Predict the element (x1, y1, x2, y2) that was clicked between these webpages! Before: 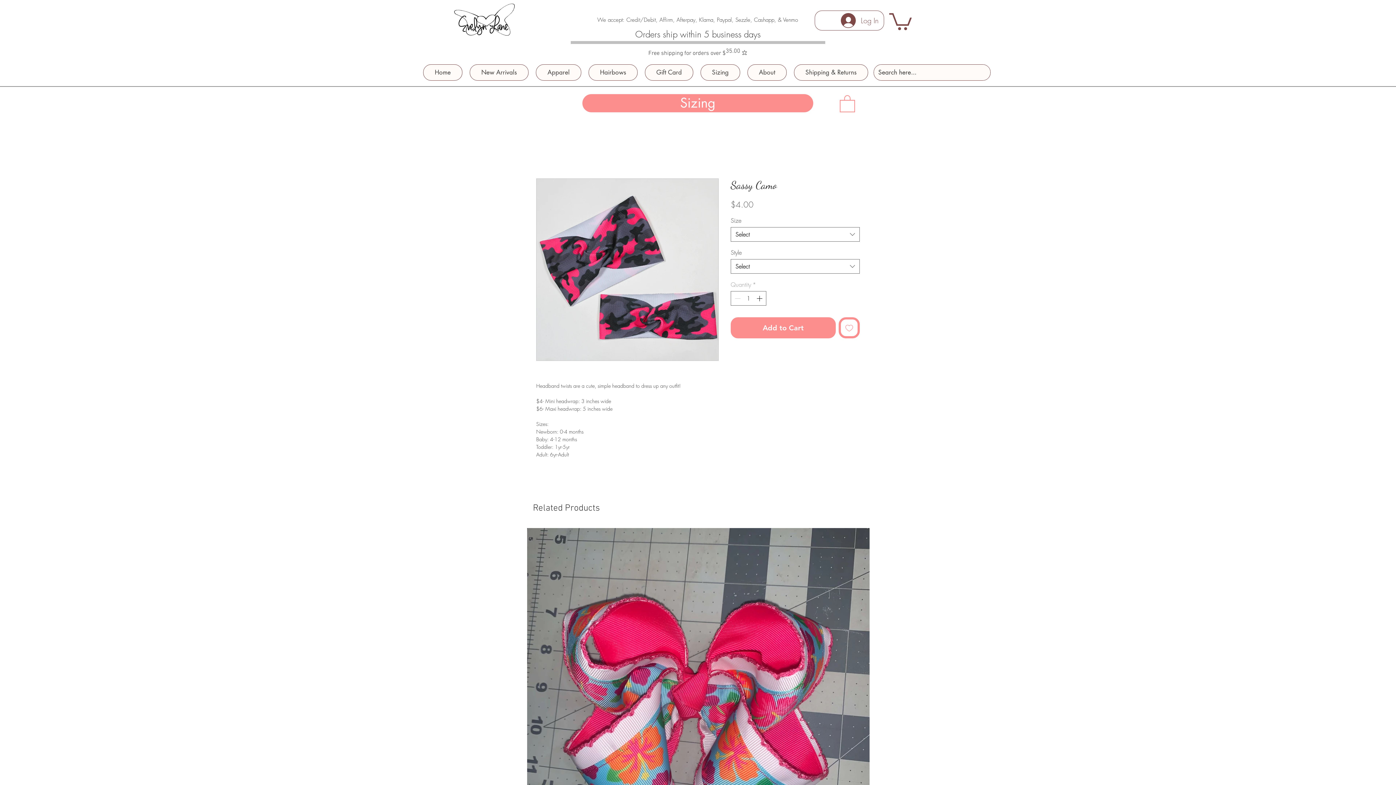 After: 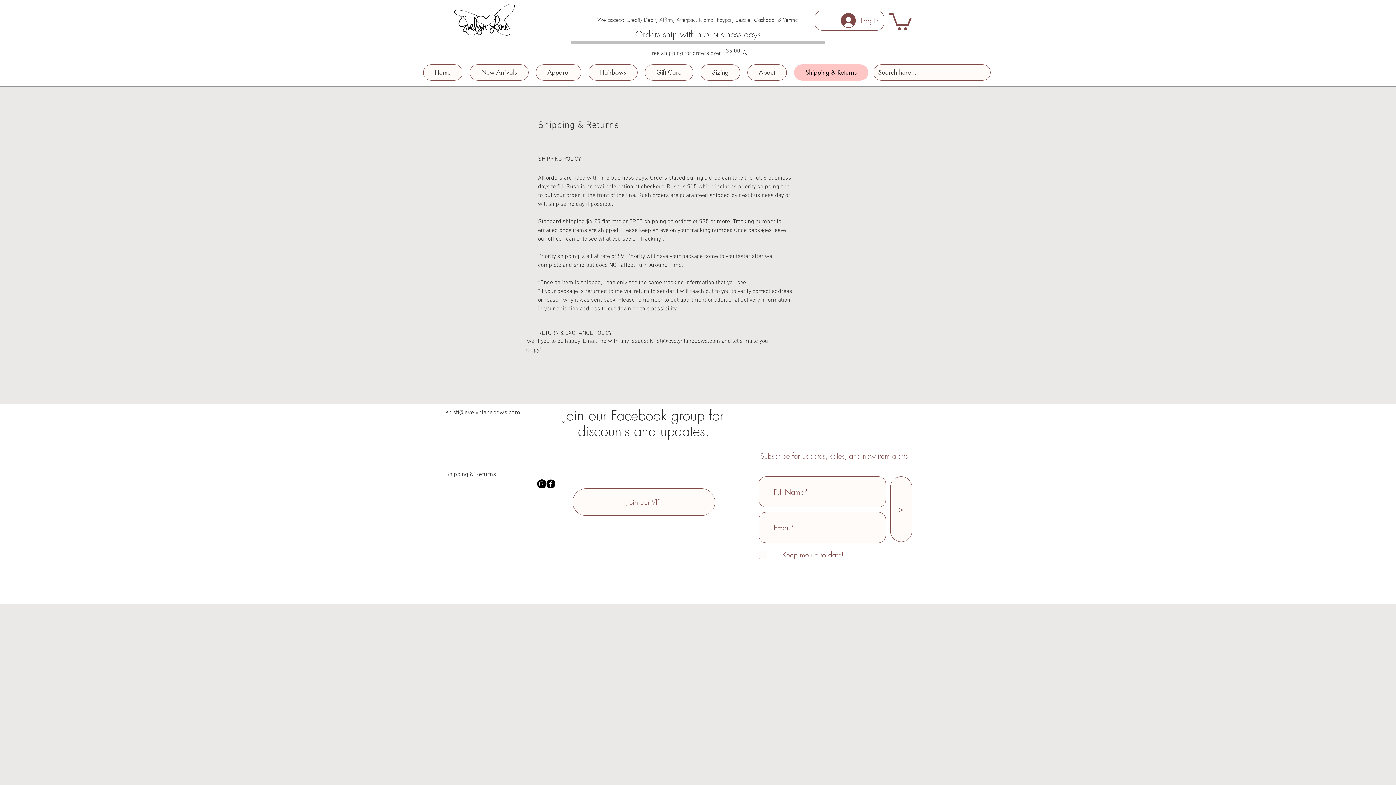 Action: label: Shipping & Returns bbox: (794, 64, 868, 80)